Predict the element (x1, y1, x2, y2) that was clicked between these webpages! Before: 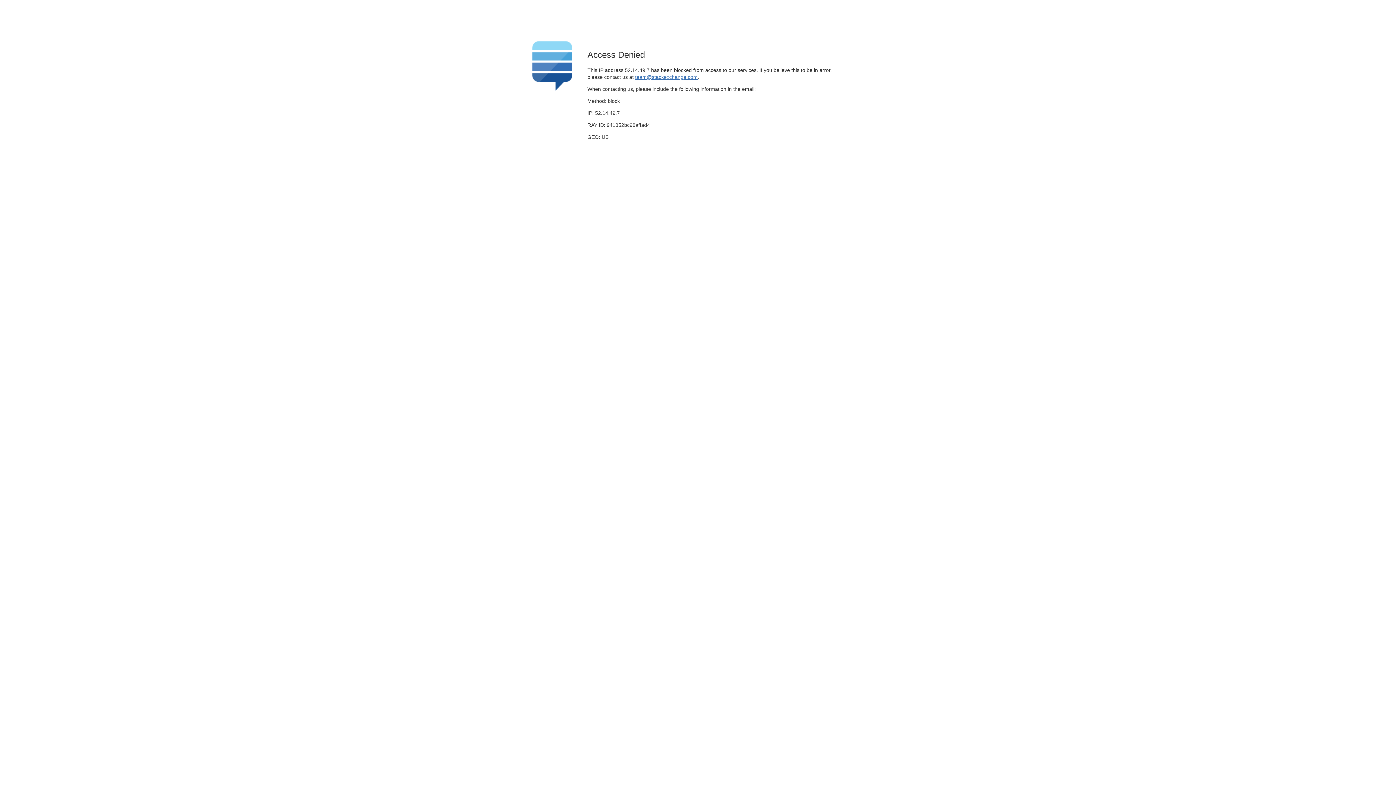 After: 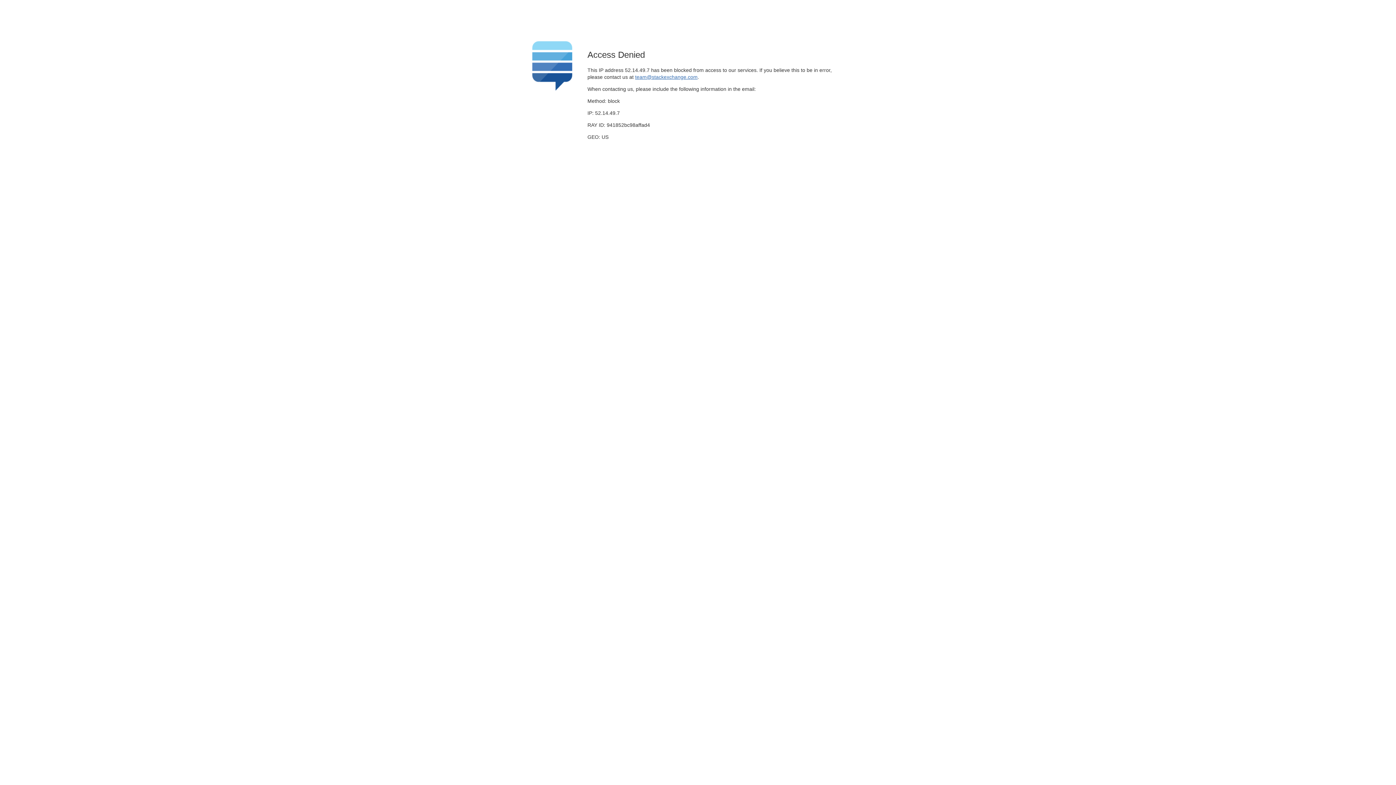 Action: bbox: (635, 74, 697, 79) label: team@stackexchange.com